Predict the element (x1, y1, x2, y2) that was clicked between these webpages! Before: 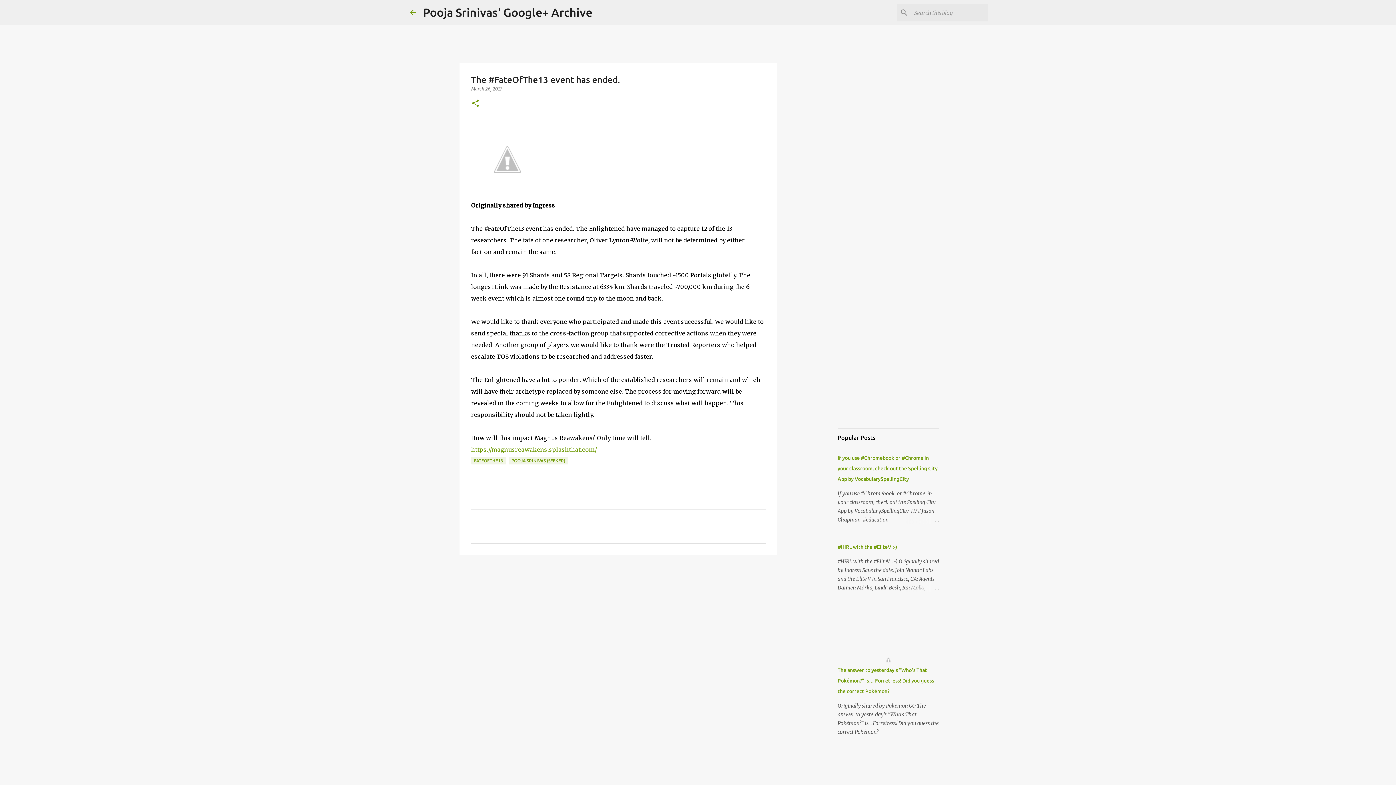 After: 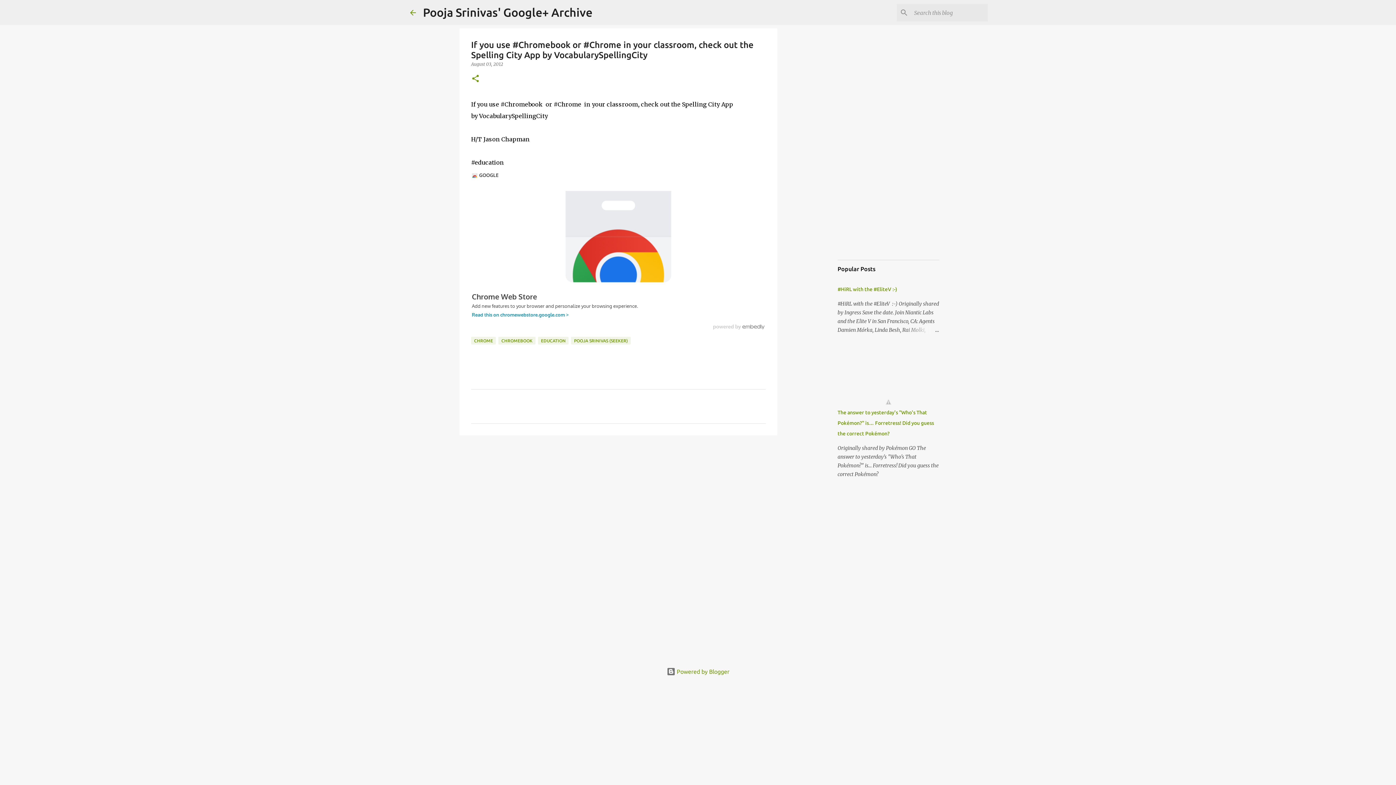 Action: bbox: (837, 455, 937, 482) label: If you use #Chromebook or #Chrome in your classroom, check out the Spelling City App by VocabularySpellingCity